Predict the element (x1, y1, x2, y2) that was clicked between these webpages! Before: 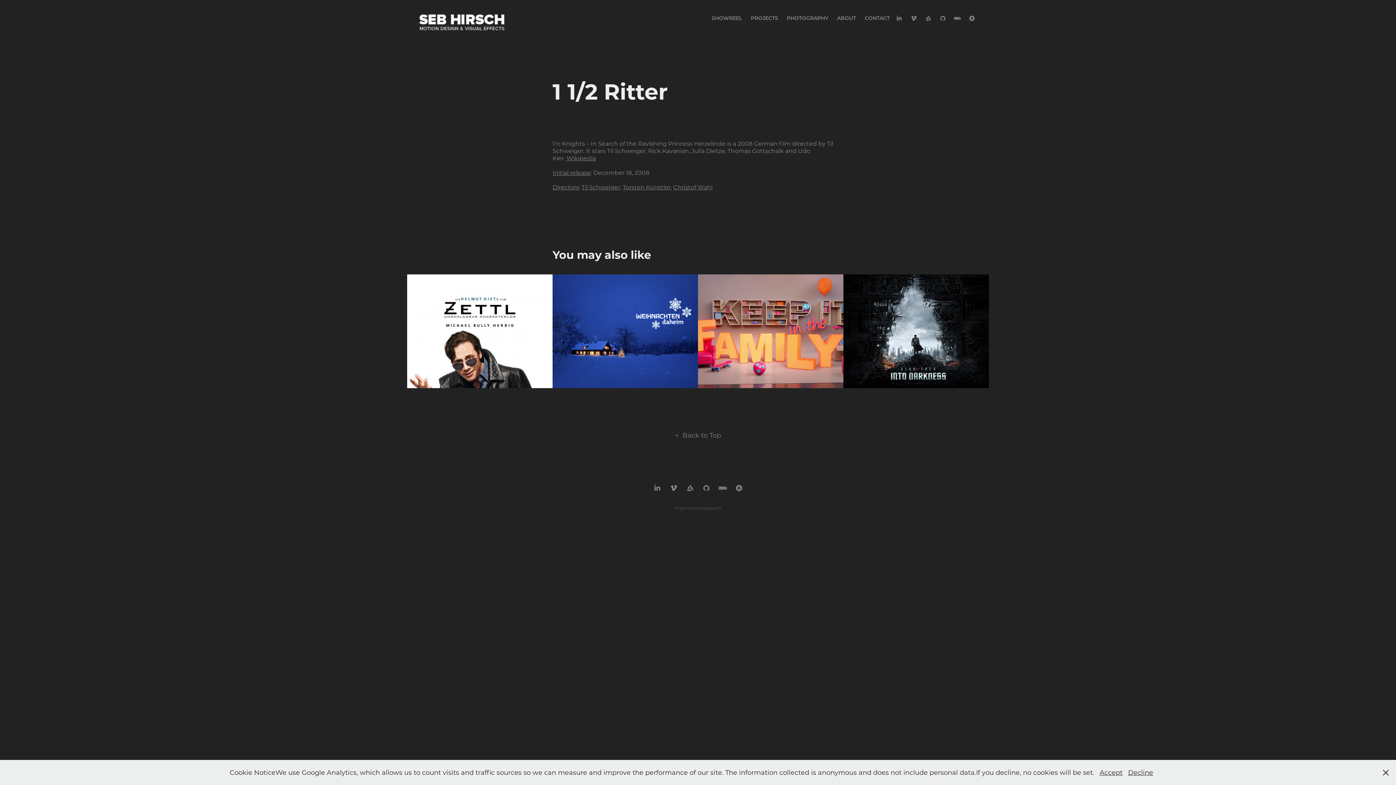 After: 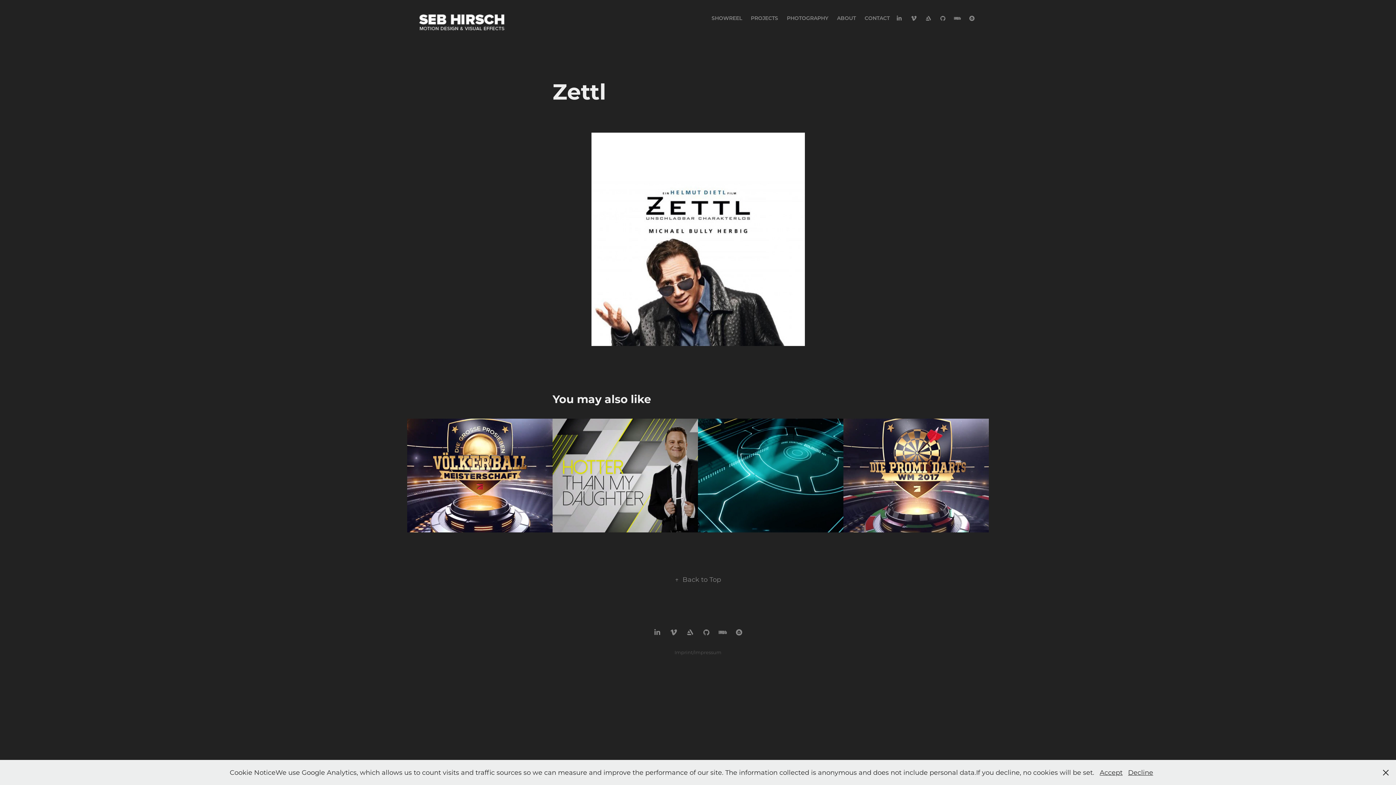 Action: bbox: (407, 274, 552, 388) label: Zettl
2016